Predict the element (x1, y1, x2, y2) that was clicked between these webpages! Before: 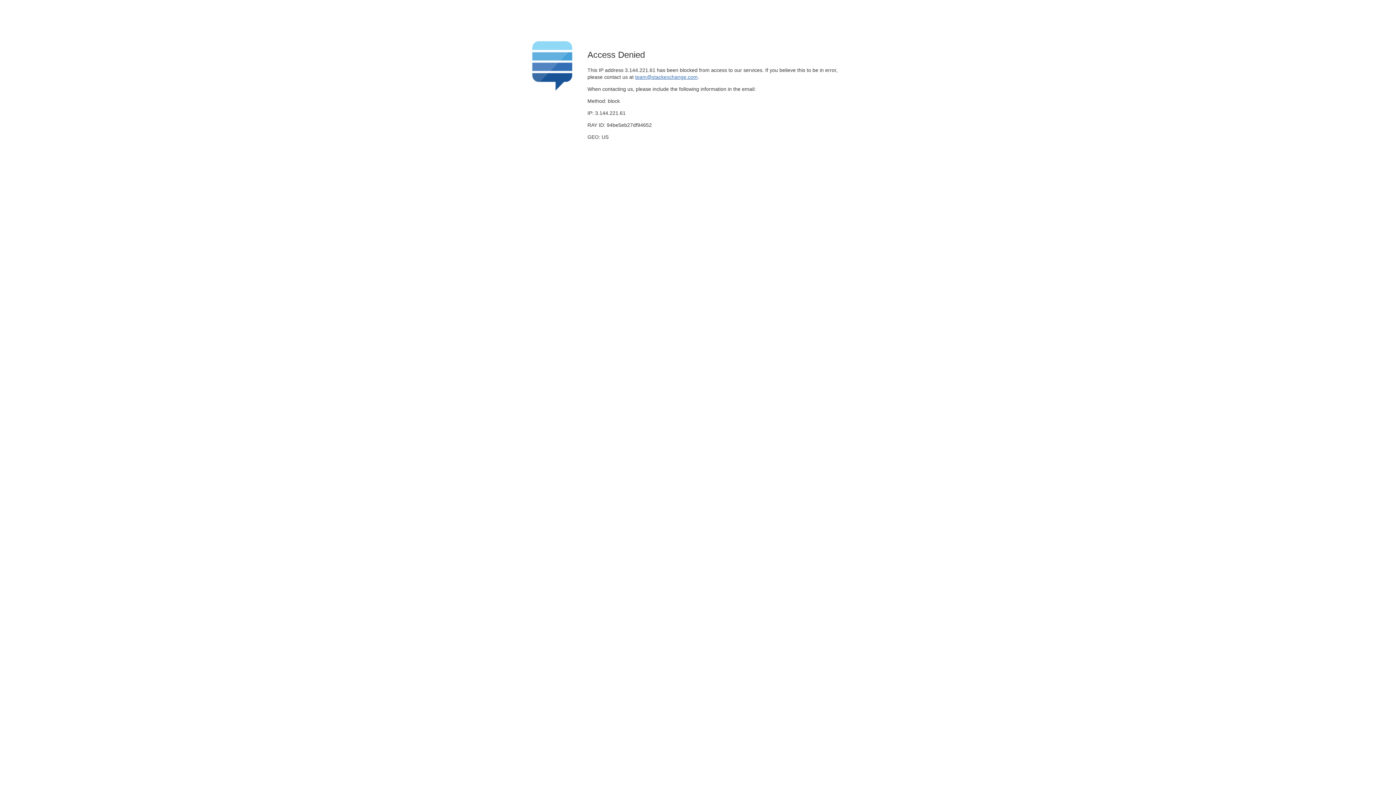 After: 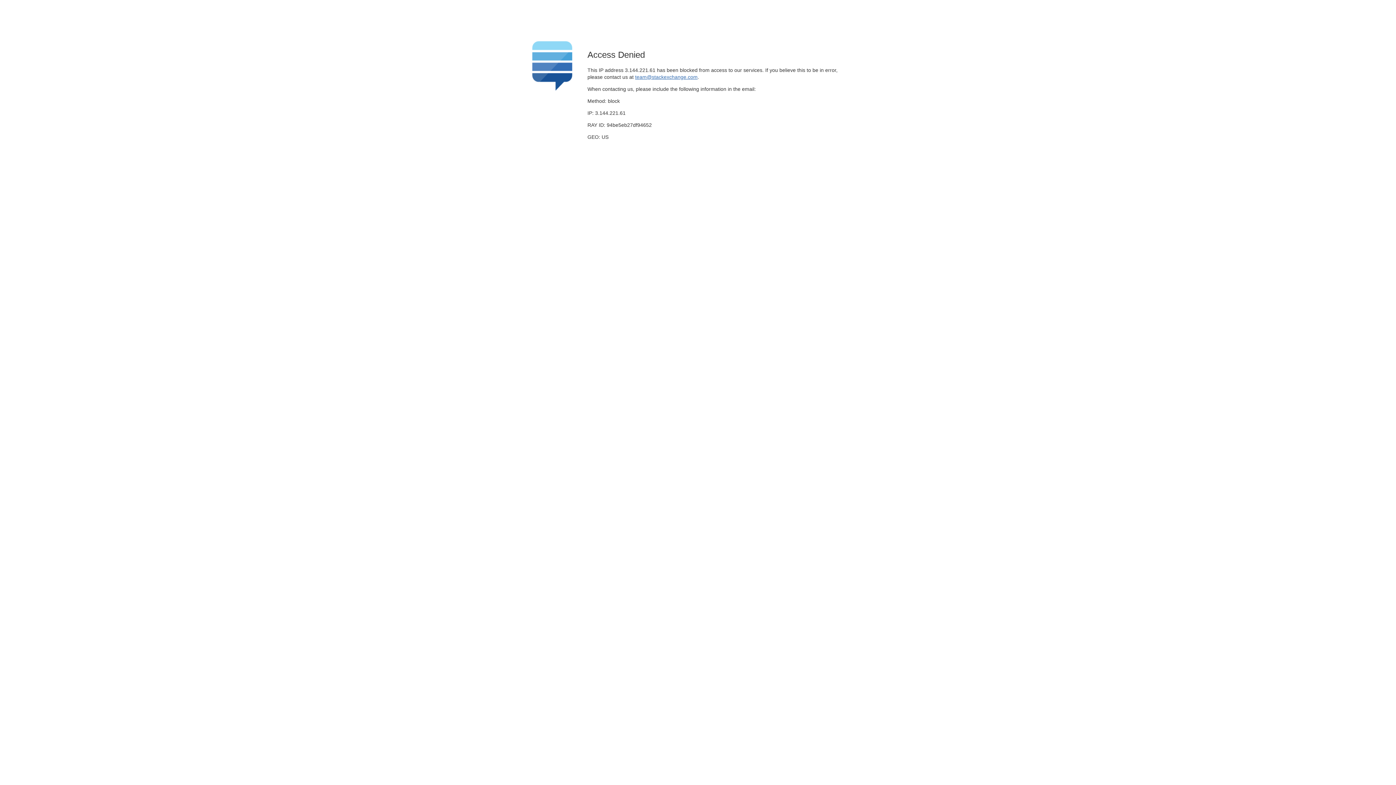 Action: label: team@stackexchange.com bbox: (635, 74, 697, 79)